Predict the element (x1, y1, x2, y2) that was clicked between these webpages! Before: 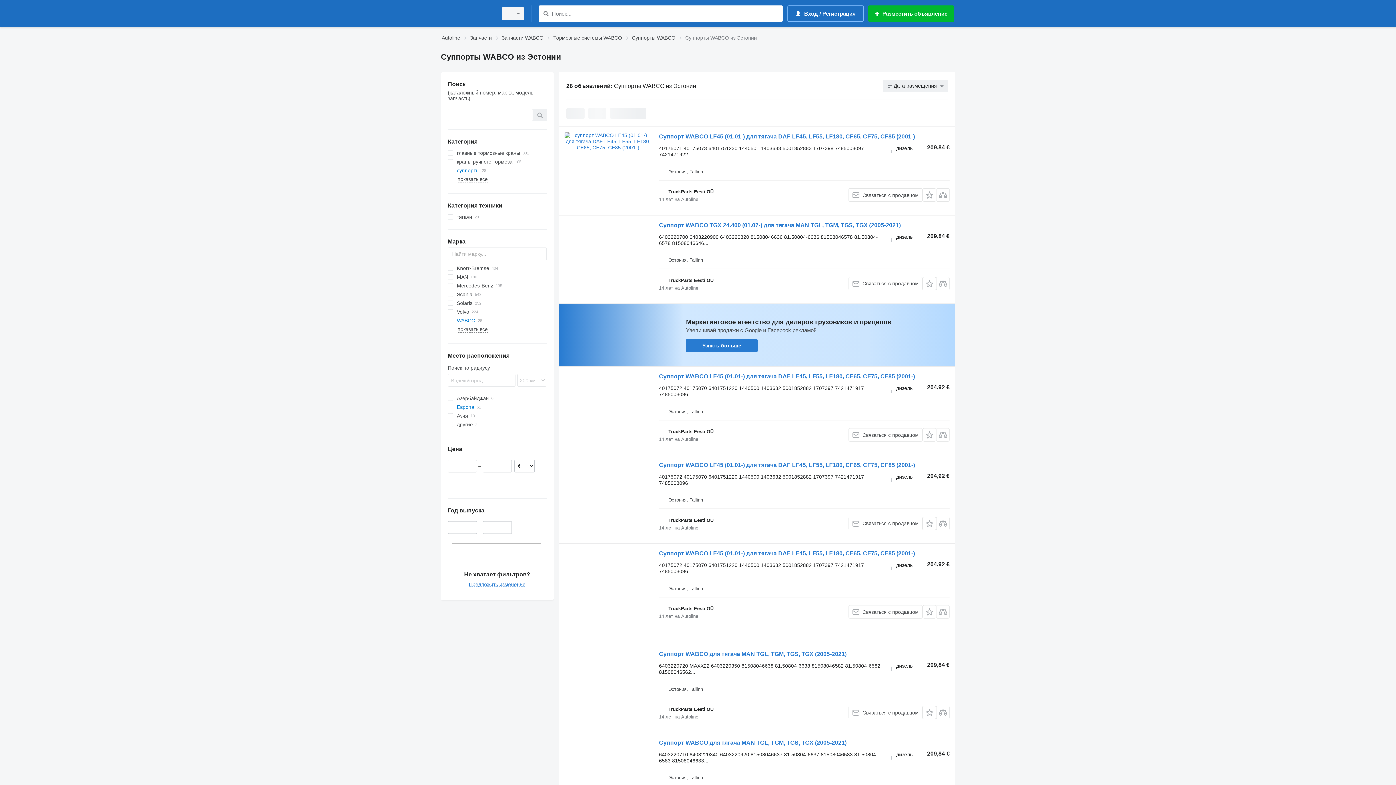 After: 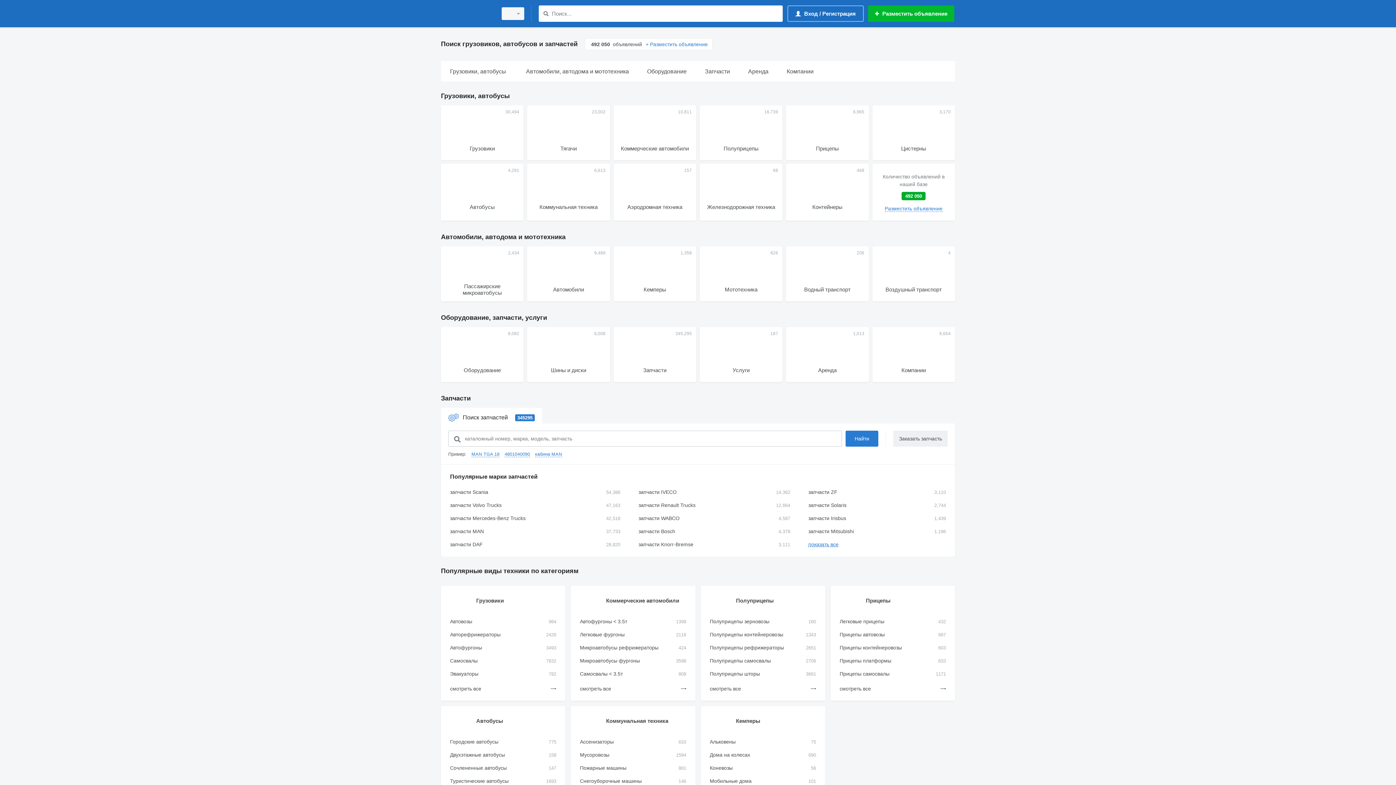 Action: bbox: (441, 1, 492, 25)